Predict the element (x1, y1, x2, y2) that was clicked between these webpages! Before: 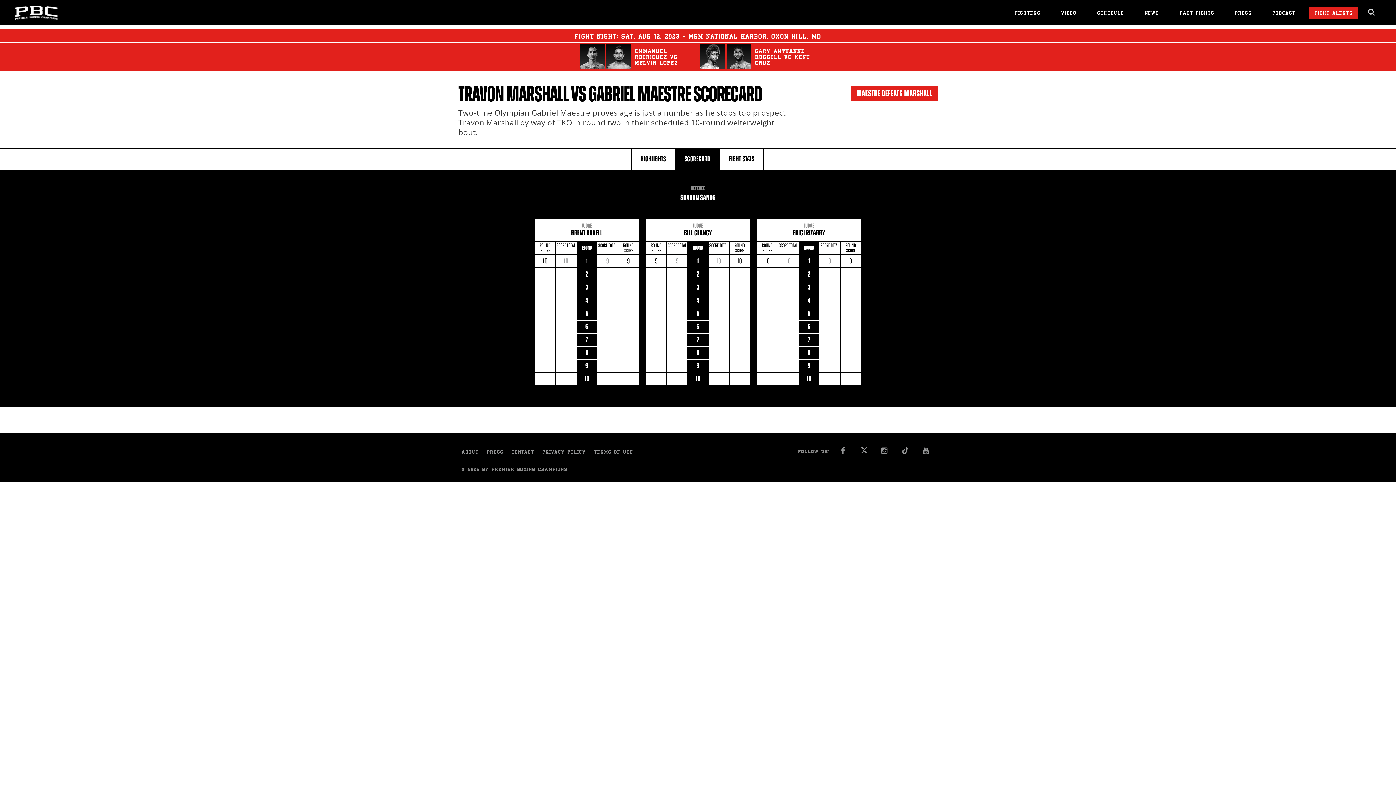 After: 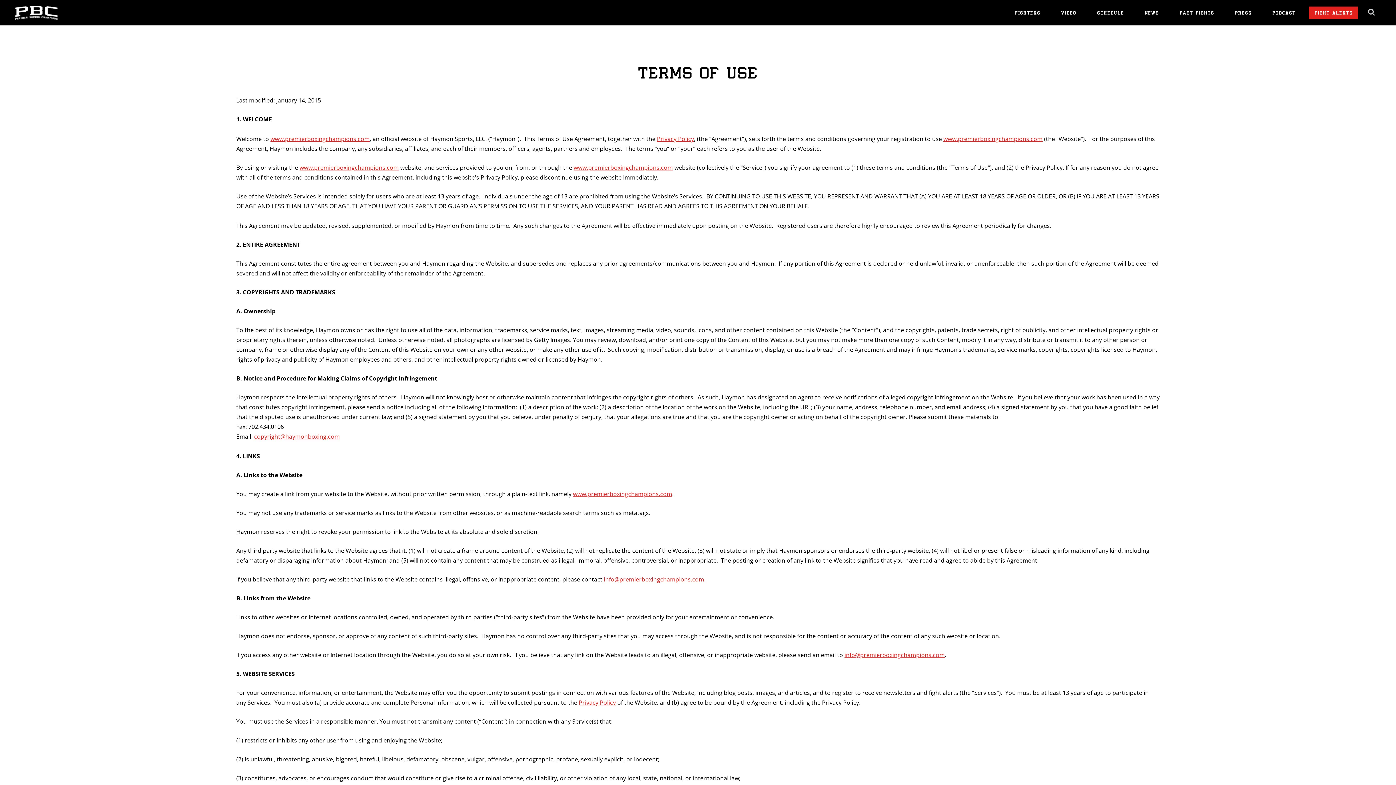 Action: bbox: (594, 450, 637, 455) label: TERMS OF USE